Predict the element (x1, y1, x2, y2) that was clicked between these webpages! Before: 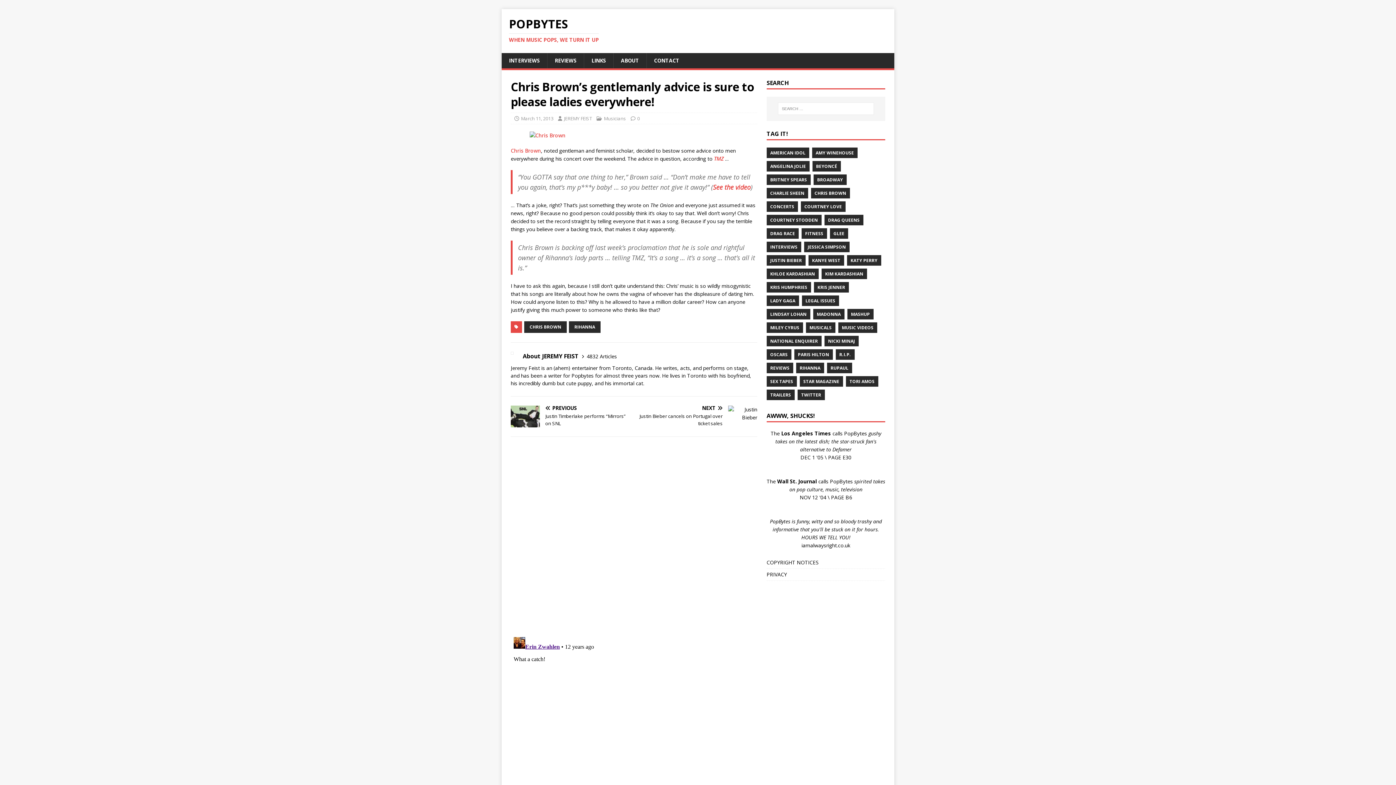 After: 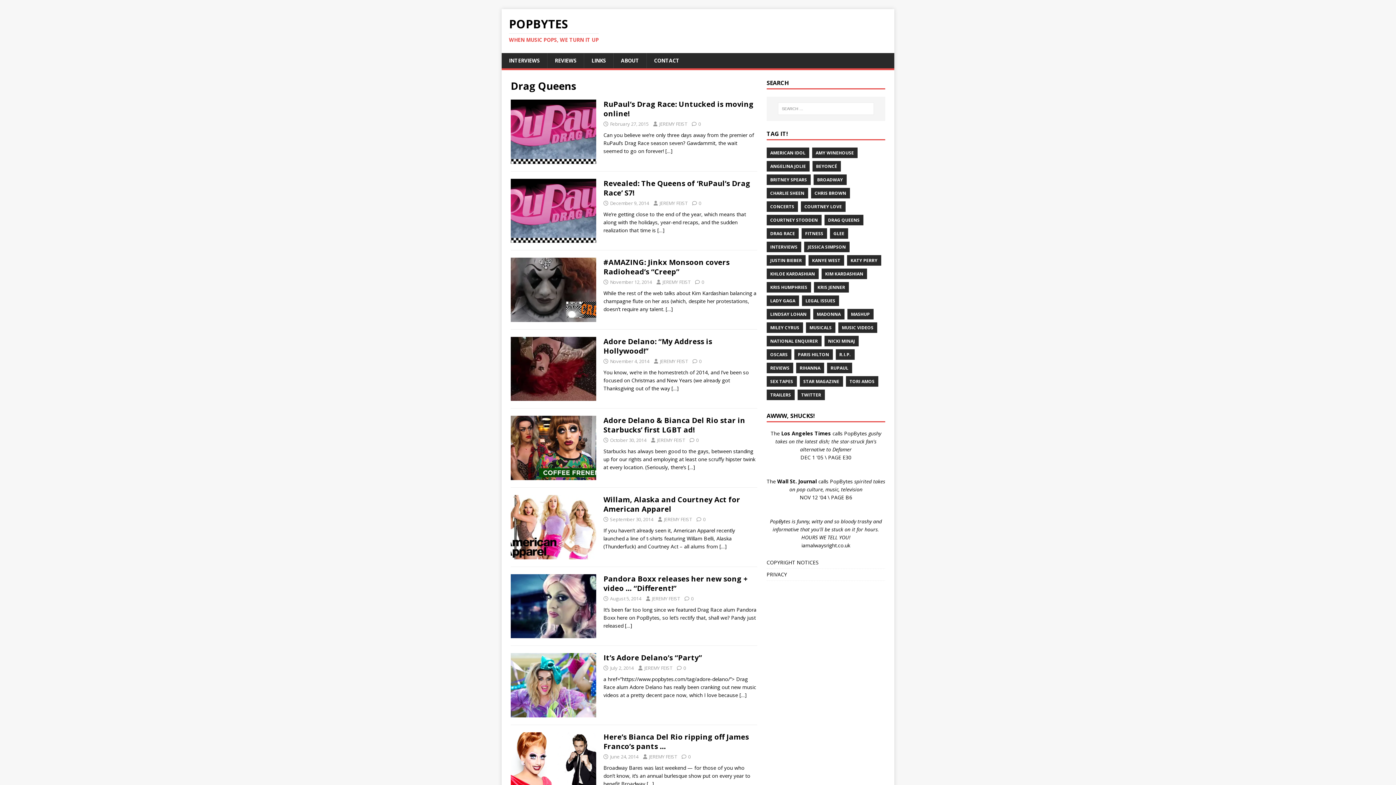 Action: label: DRAG QUEENS bbox: (824, 214, 863, 225)